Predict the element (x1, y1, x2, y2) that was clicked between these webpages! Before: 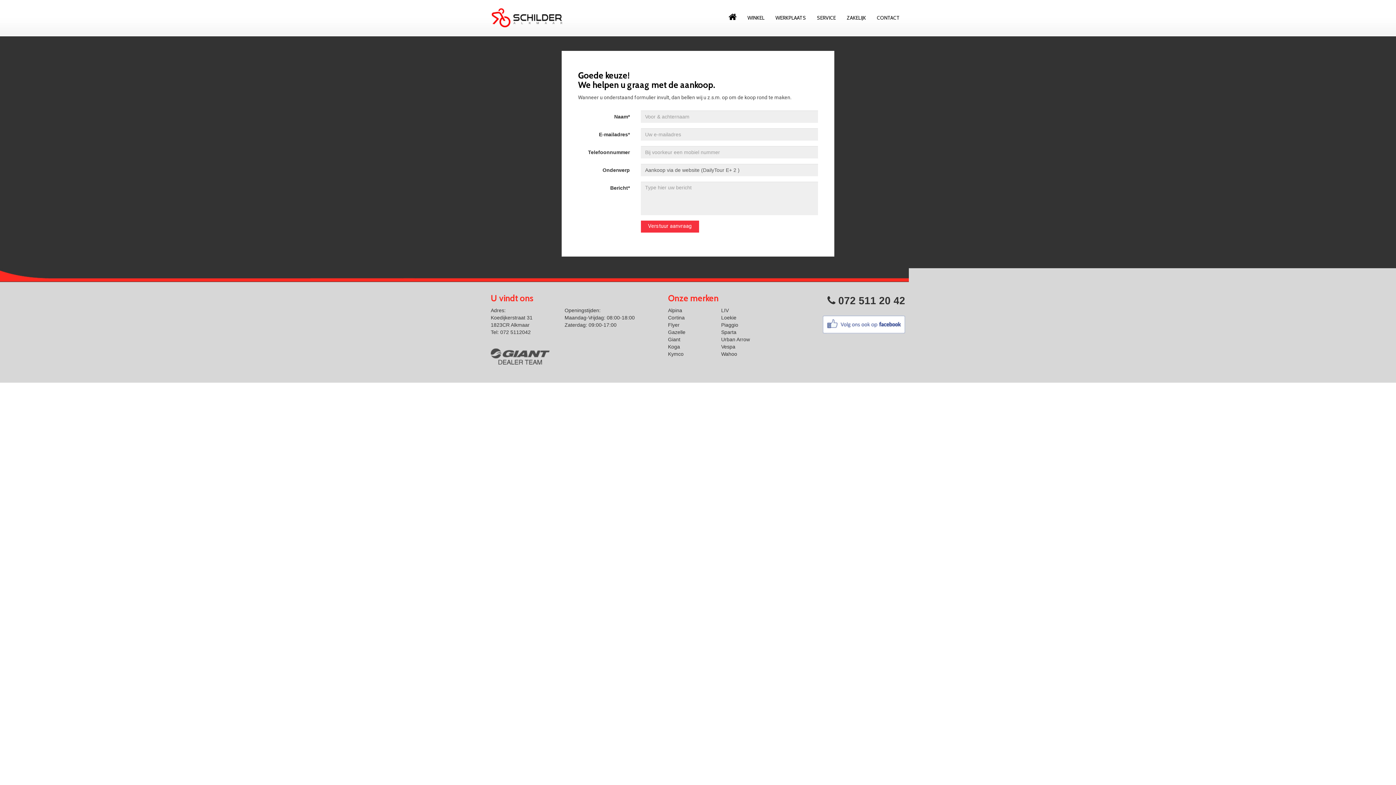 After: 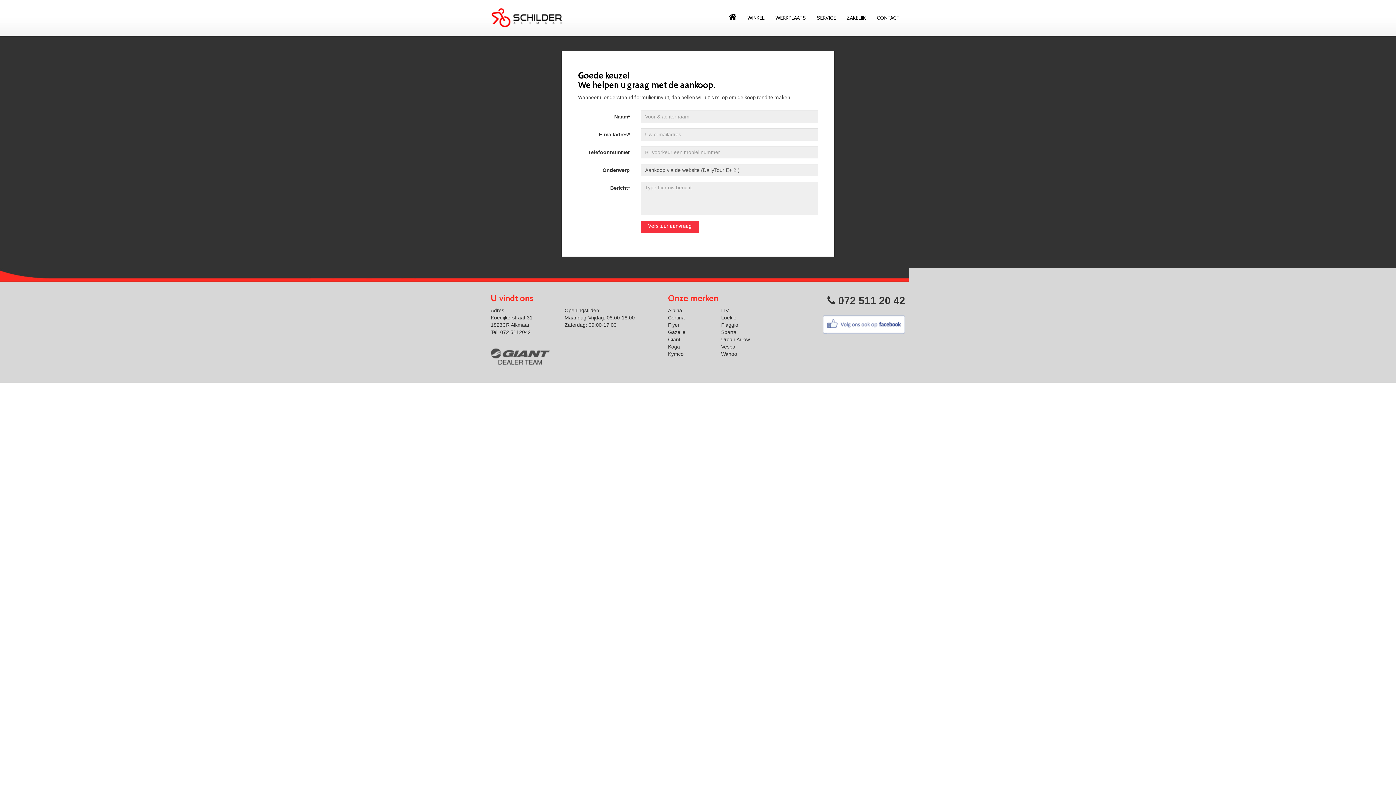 Action: bbox: (490, 353, 549, 359)